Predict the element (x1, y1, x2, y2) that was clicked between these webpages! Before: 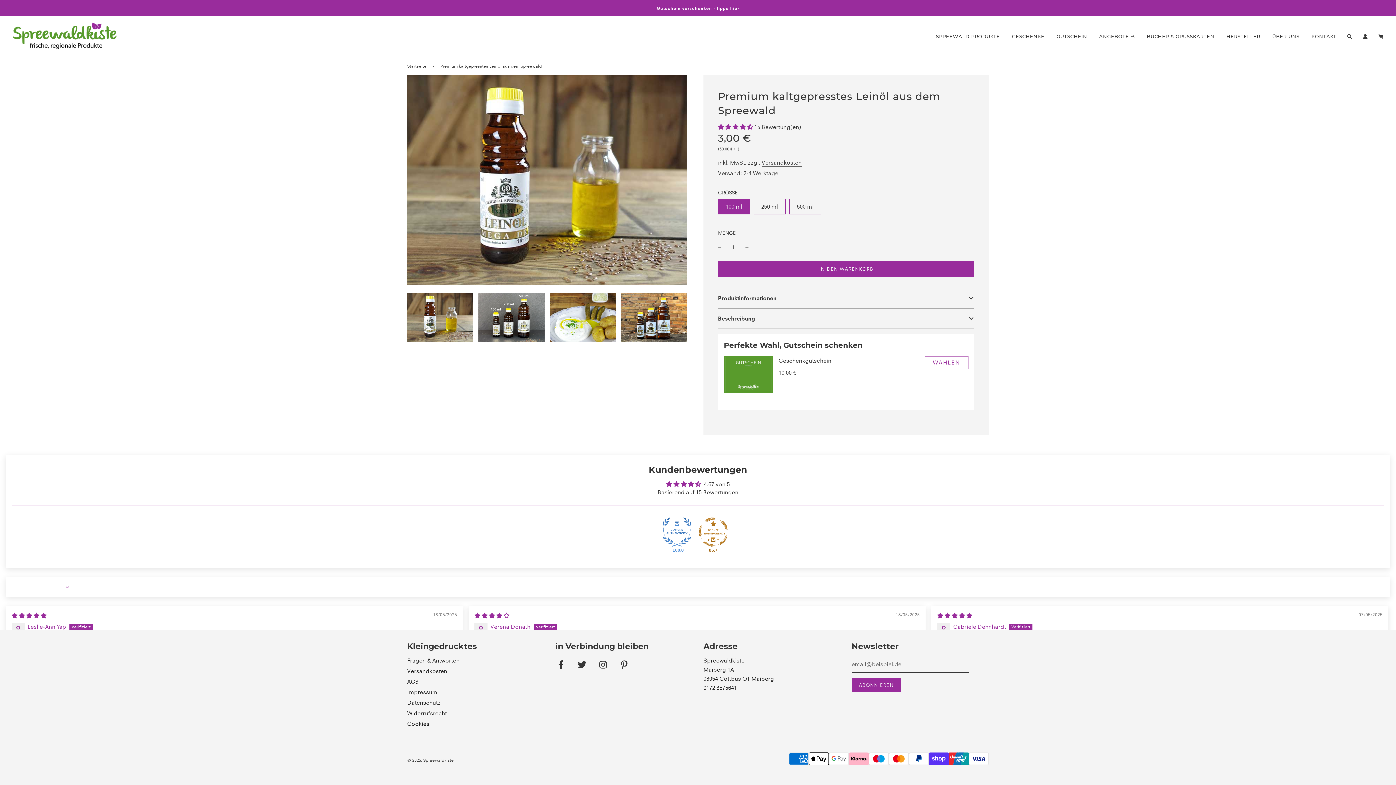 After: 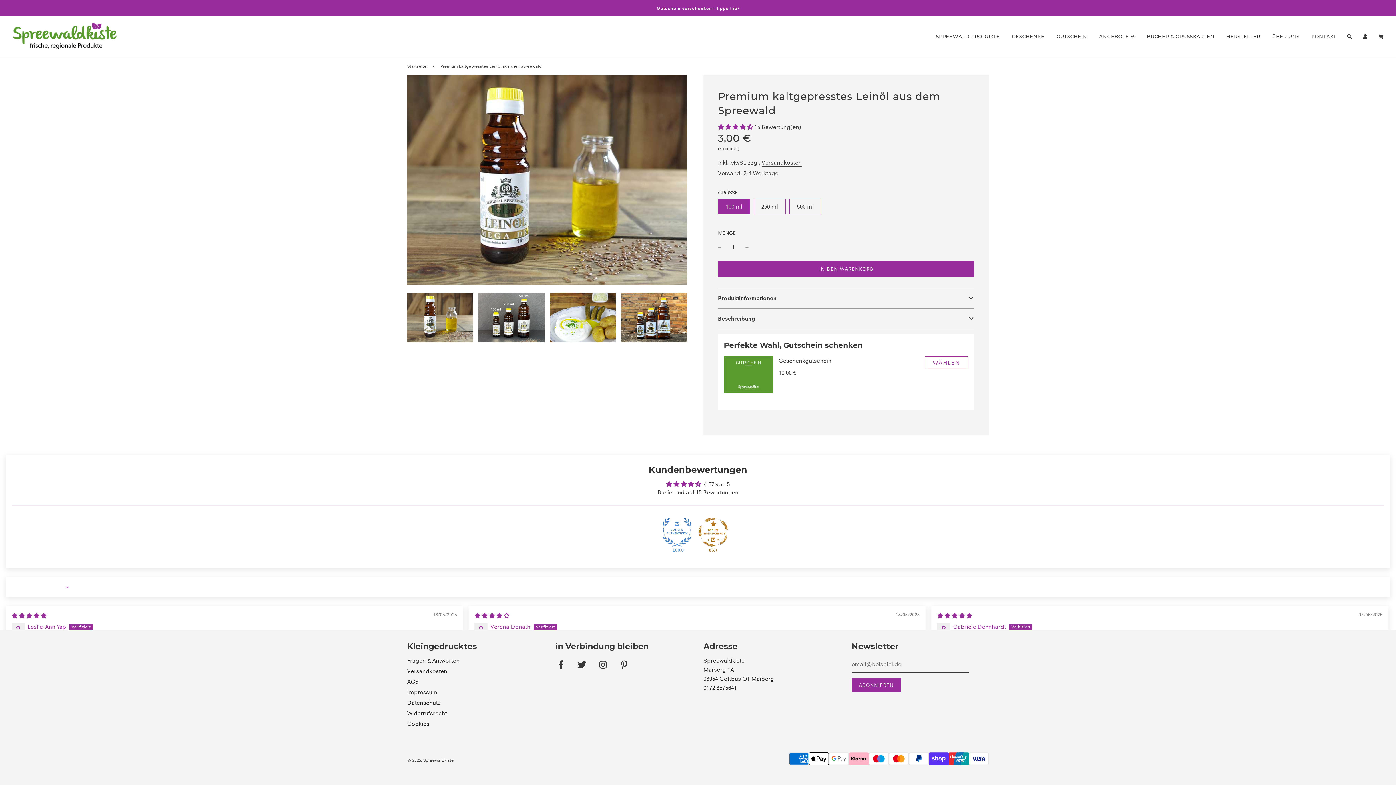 Action: bbox: (718, 123, 754, 130) label: 4.67 stars